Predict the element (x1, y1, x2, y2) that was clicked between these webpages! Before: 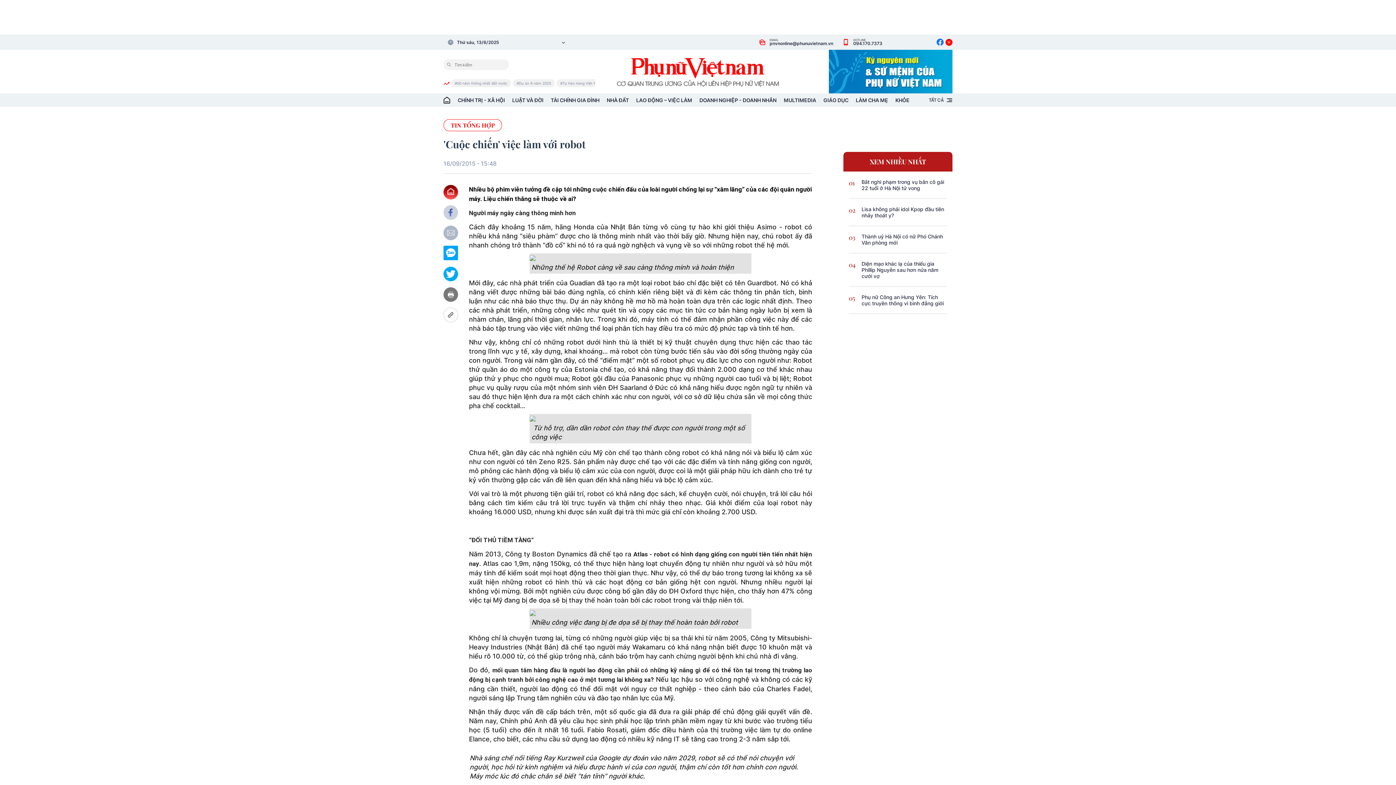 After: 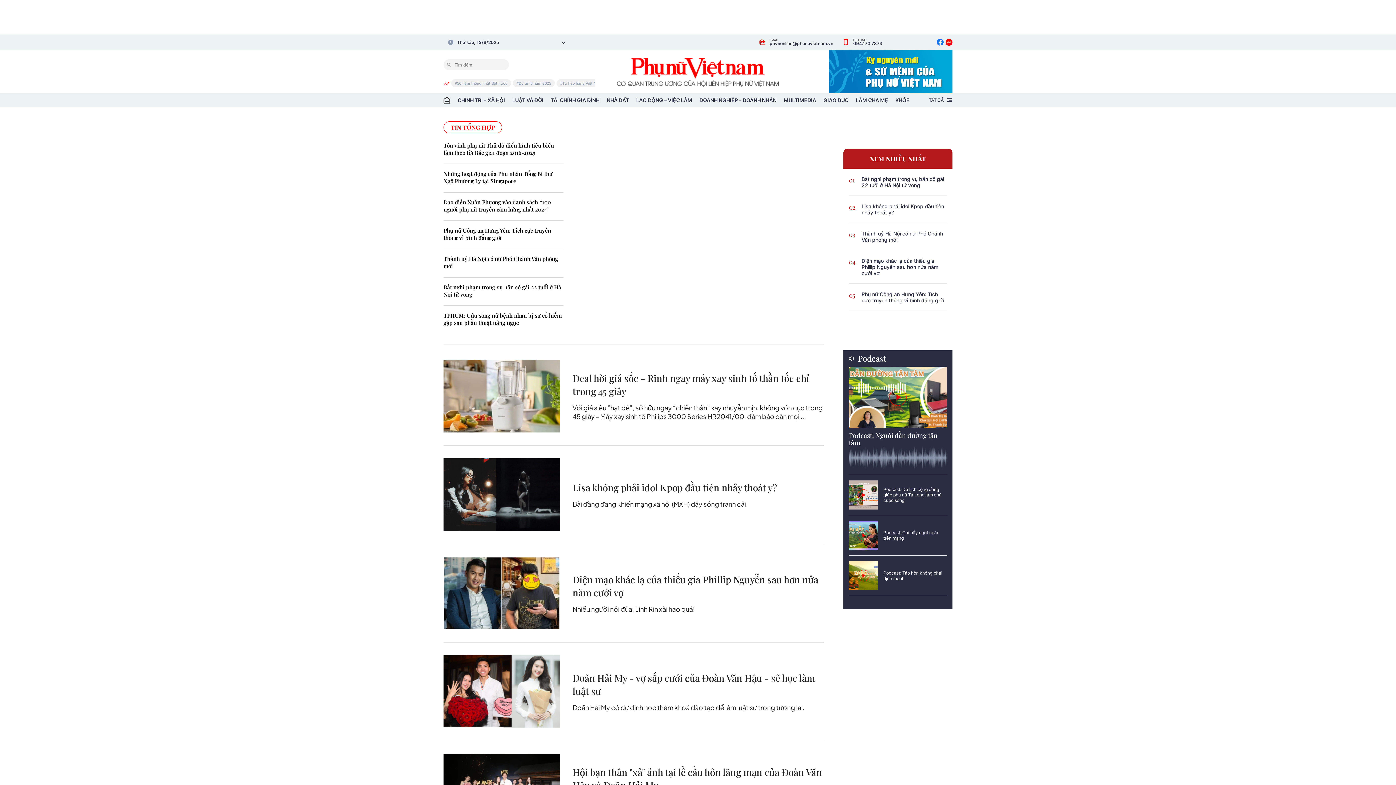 Action: bbox: (443, 119, 502, 131) label: TIN TỔNG HỢP